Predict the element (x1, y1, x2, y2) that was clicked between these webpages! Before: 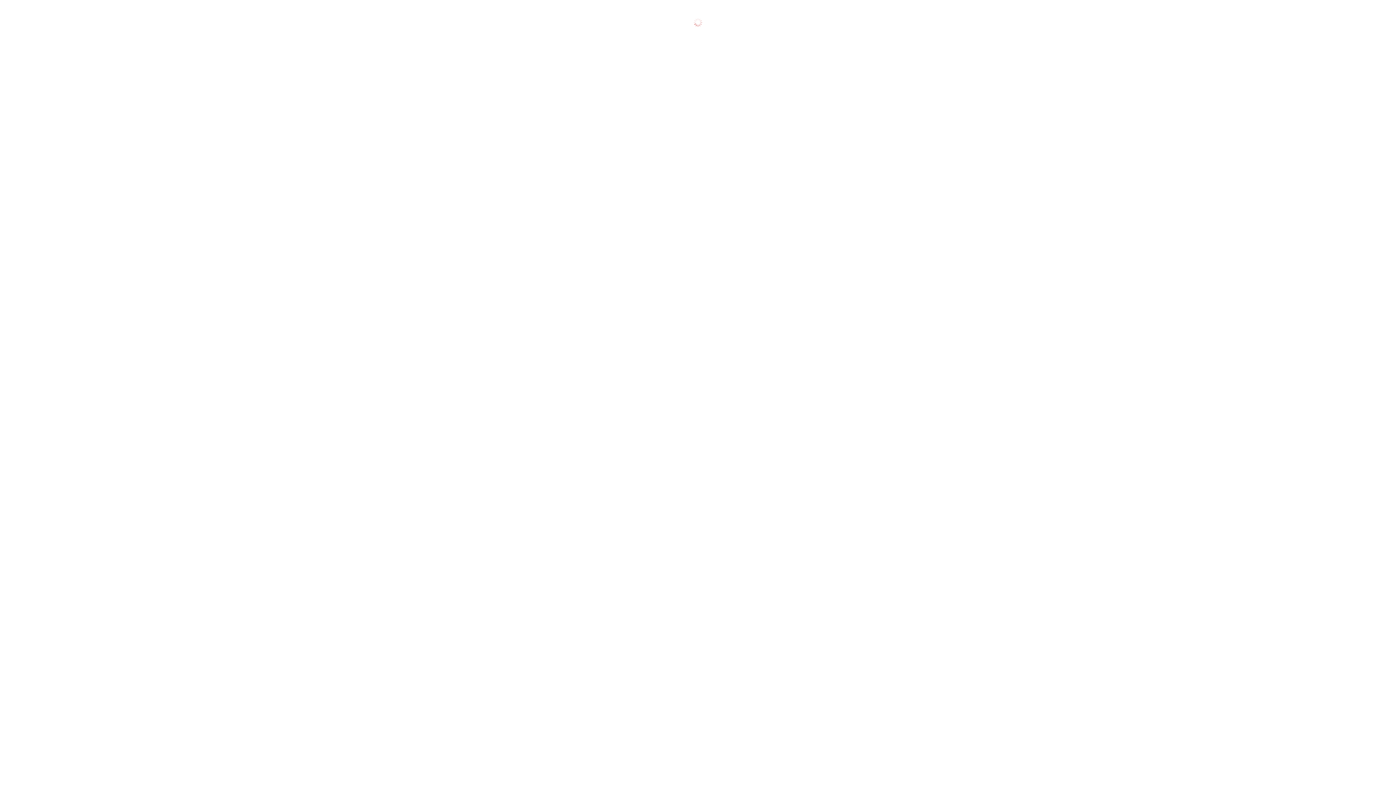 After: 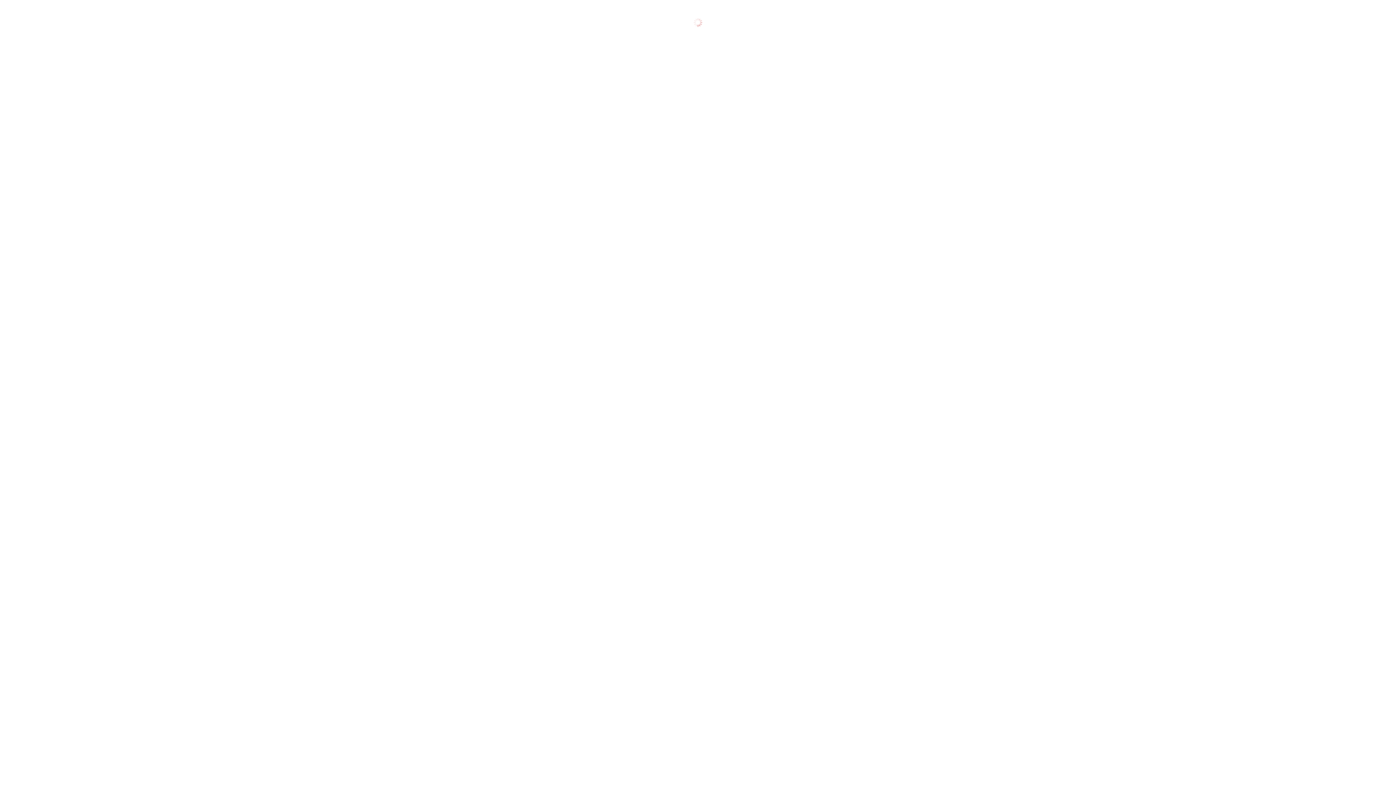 Action: bbox: (17, 337, 78, 343) label: Календарь мероприятий